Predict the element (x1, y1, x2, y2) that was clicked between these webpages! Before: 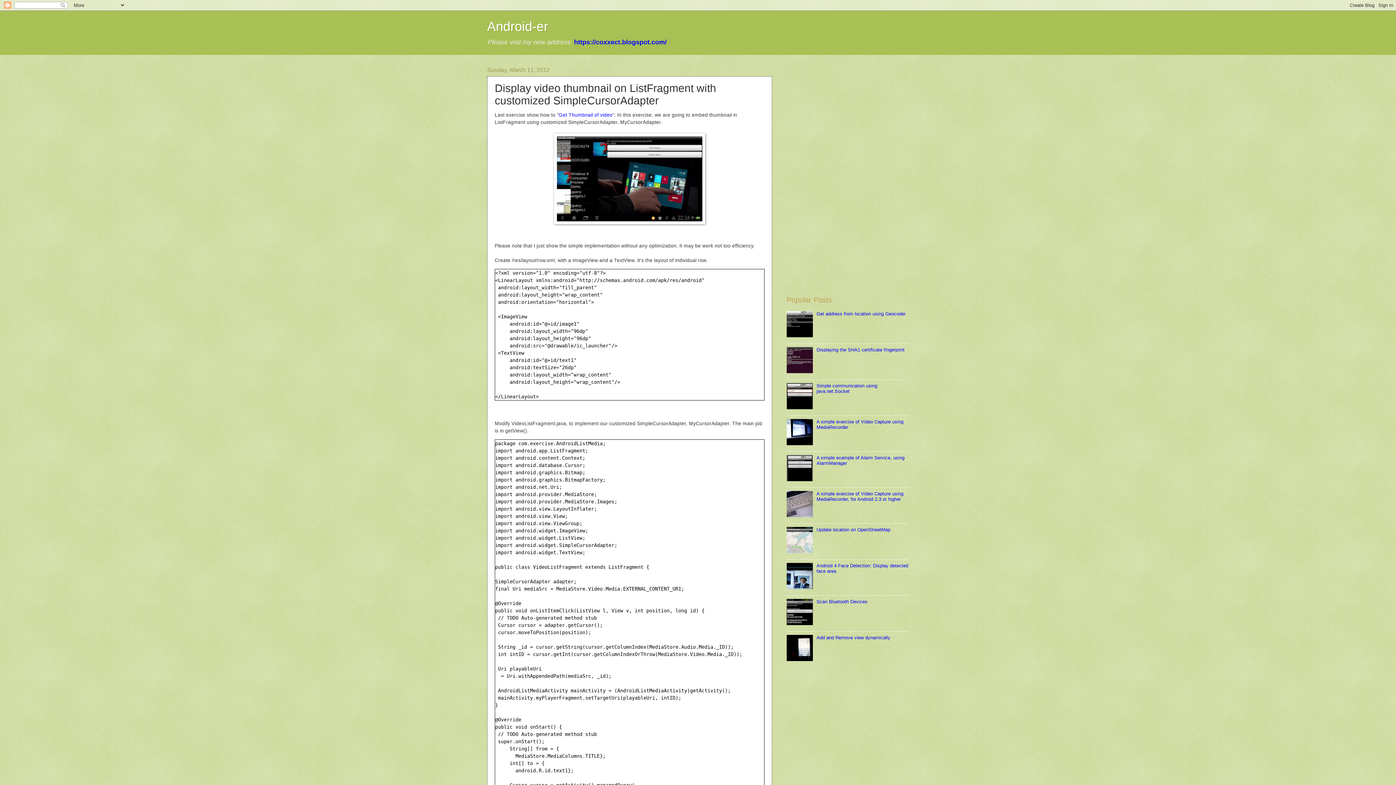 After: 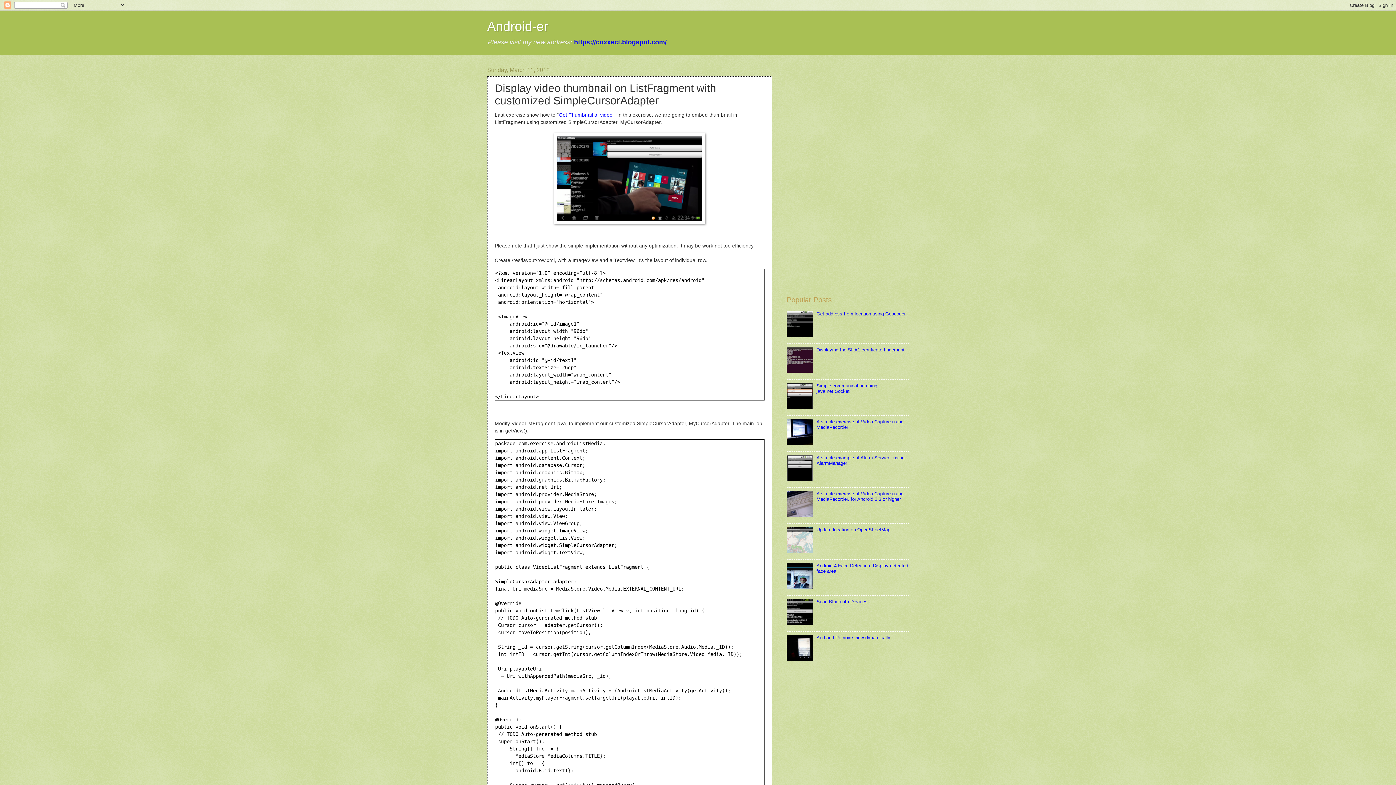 Action: bbox: (786, 549, 814, 554)